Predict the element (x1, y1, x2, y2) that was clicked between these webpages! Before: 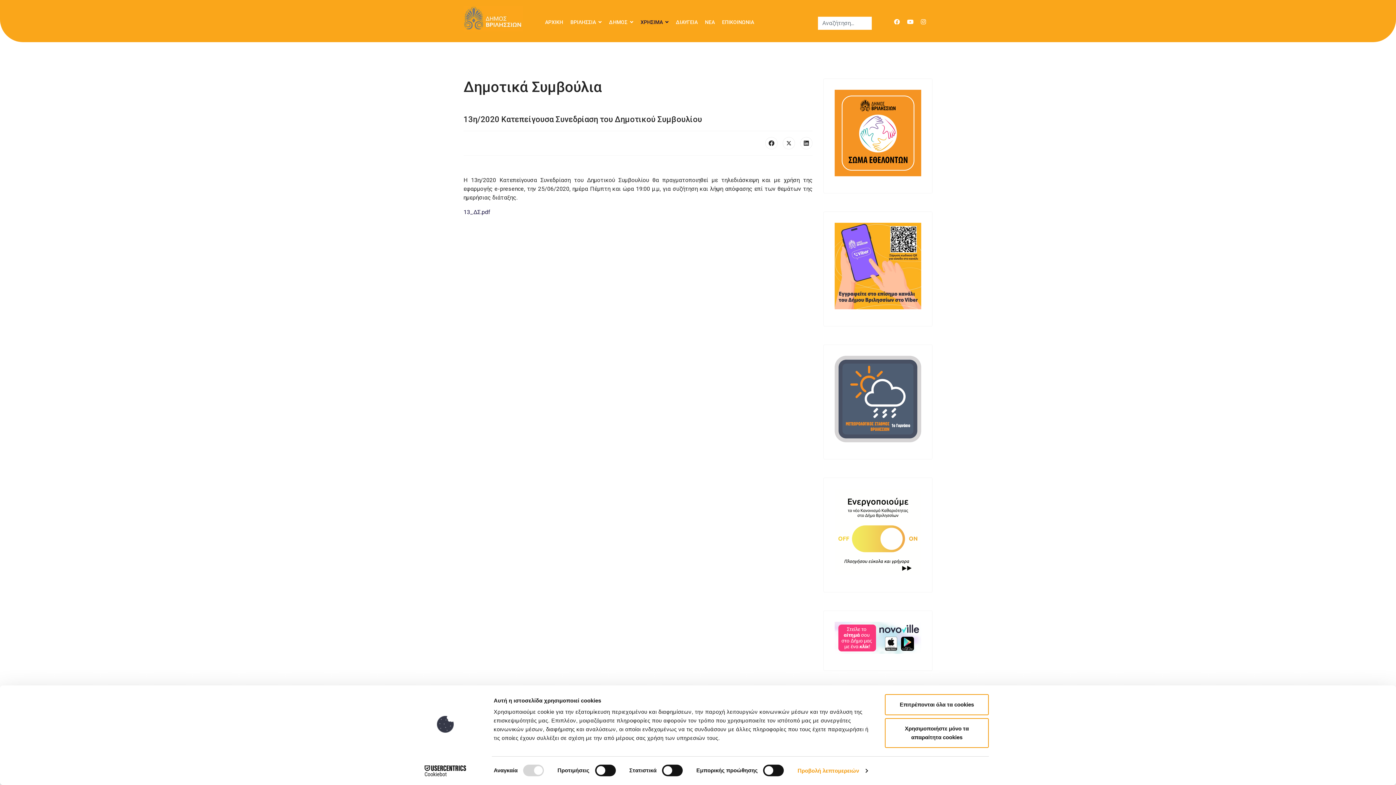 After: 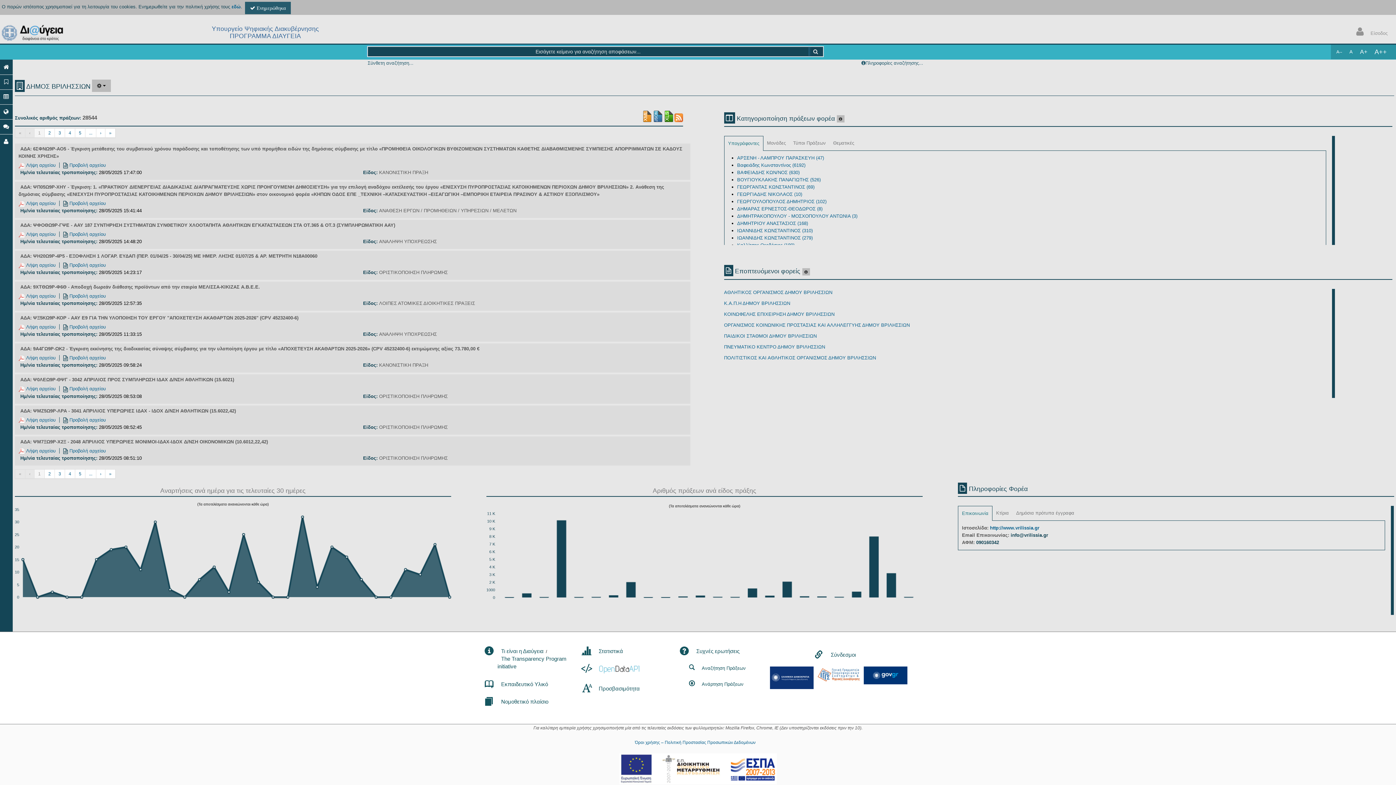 Action: label: ΔΙΑΥΓΕΙΑ bbox: (670, 11, 703, 33)